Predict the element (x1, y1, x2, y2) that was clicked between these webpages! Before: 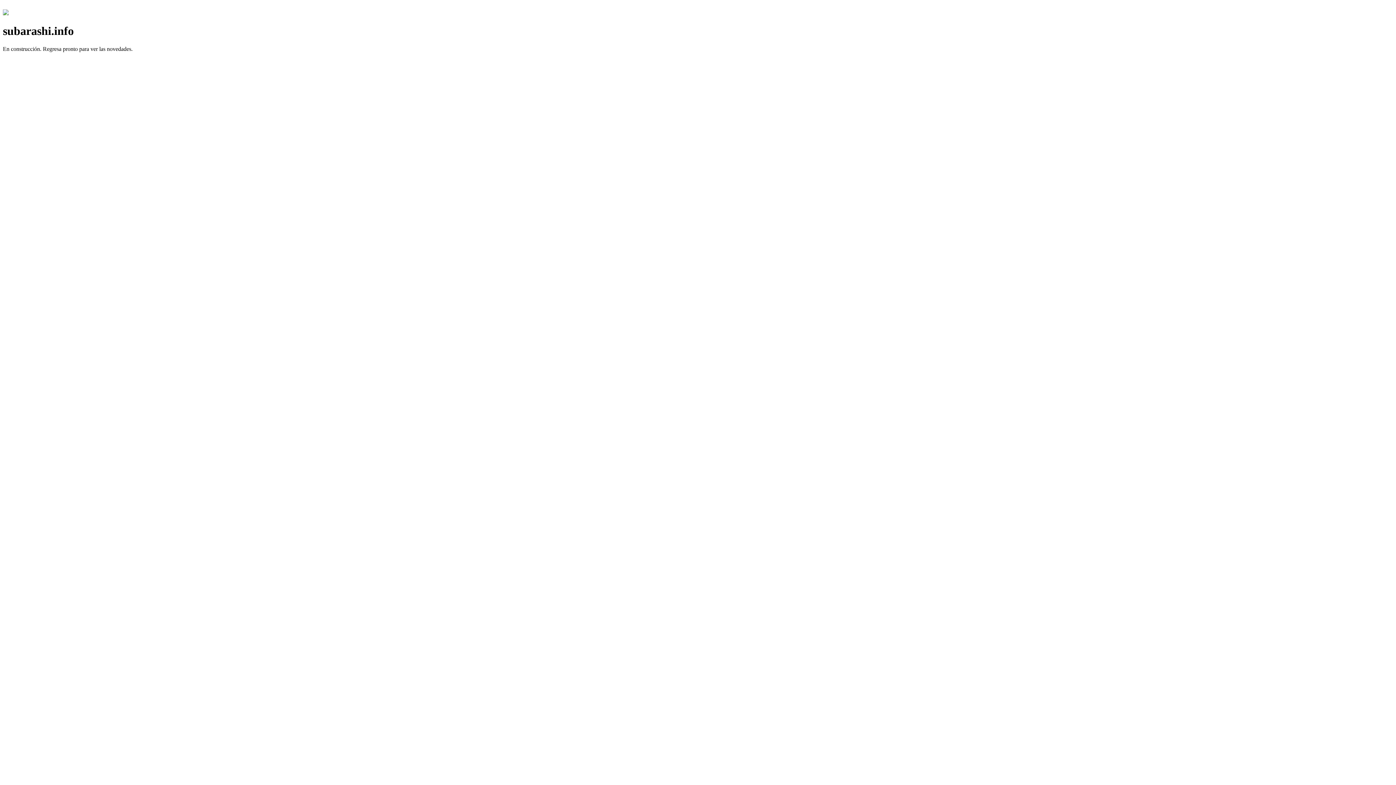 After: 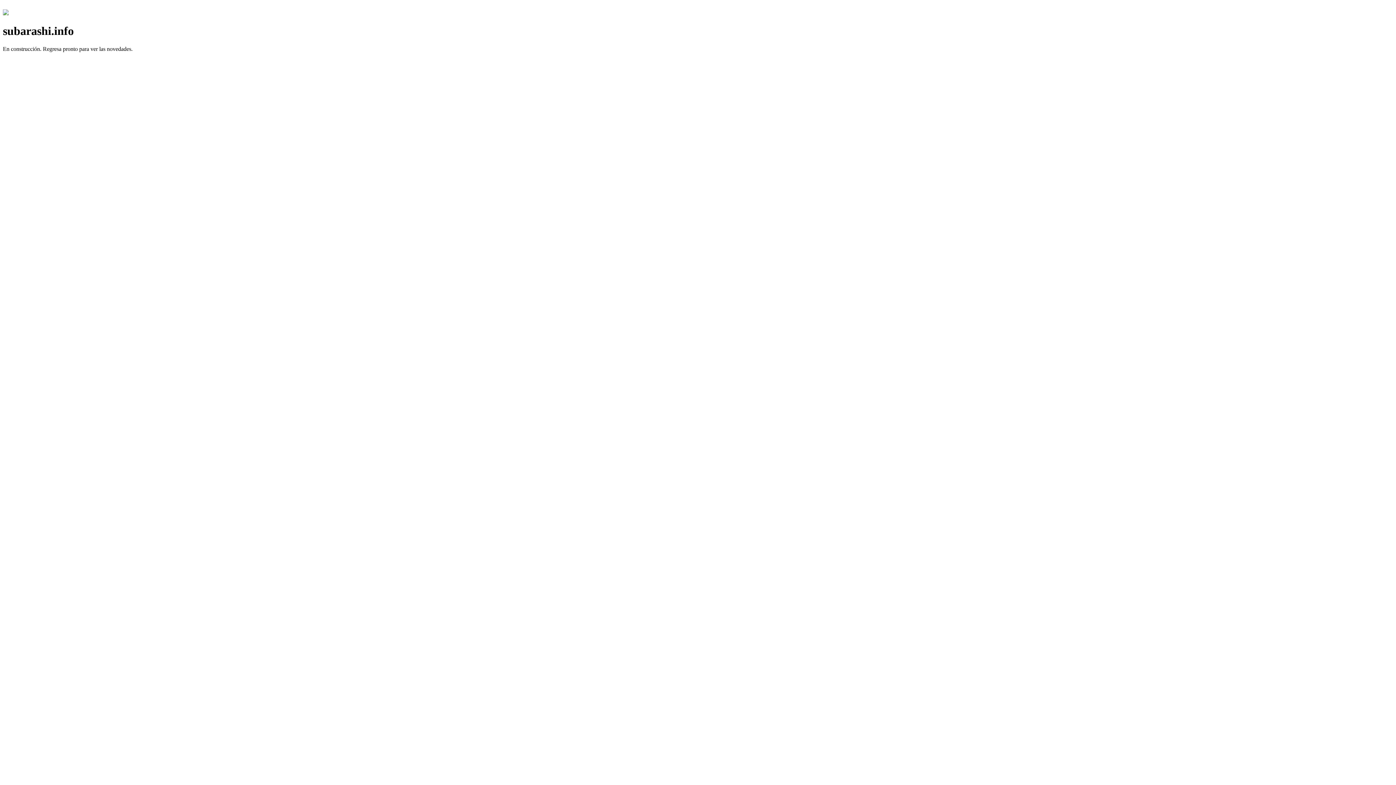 Action: bbox: (2, 10, 8, 16)